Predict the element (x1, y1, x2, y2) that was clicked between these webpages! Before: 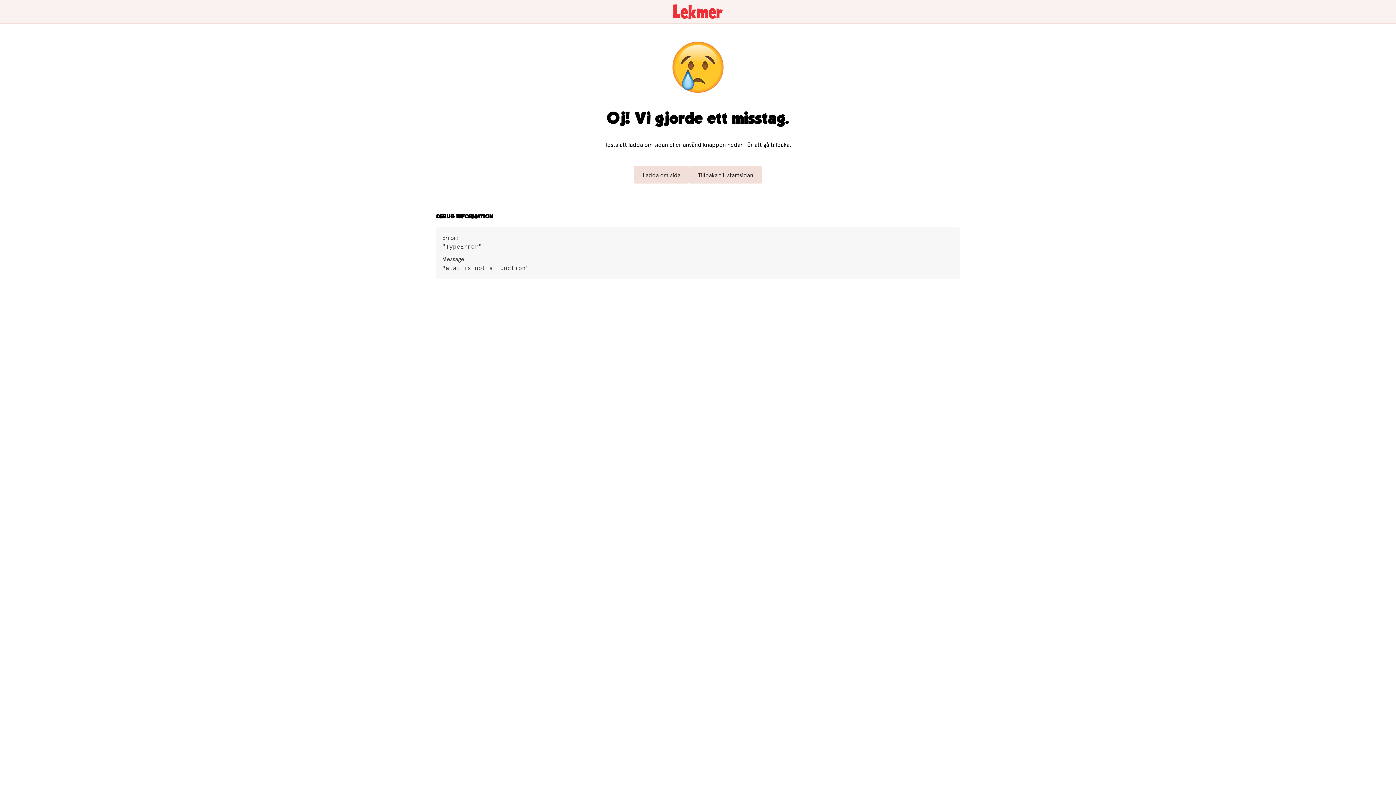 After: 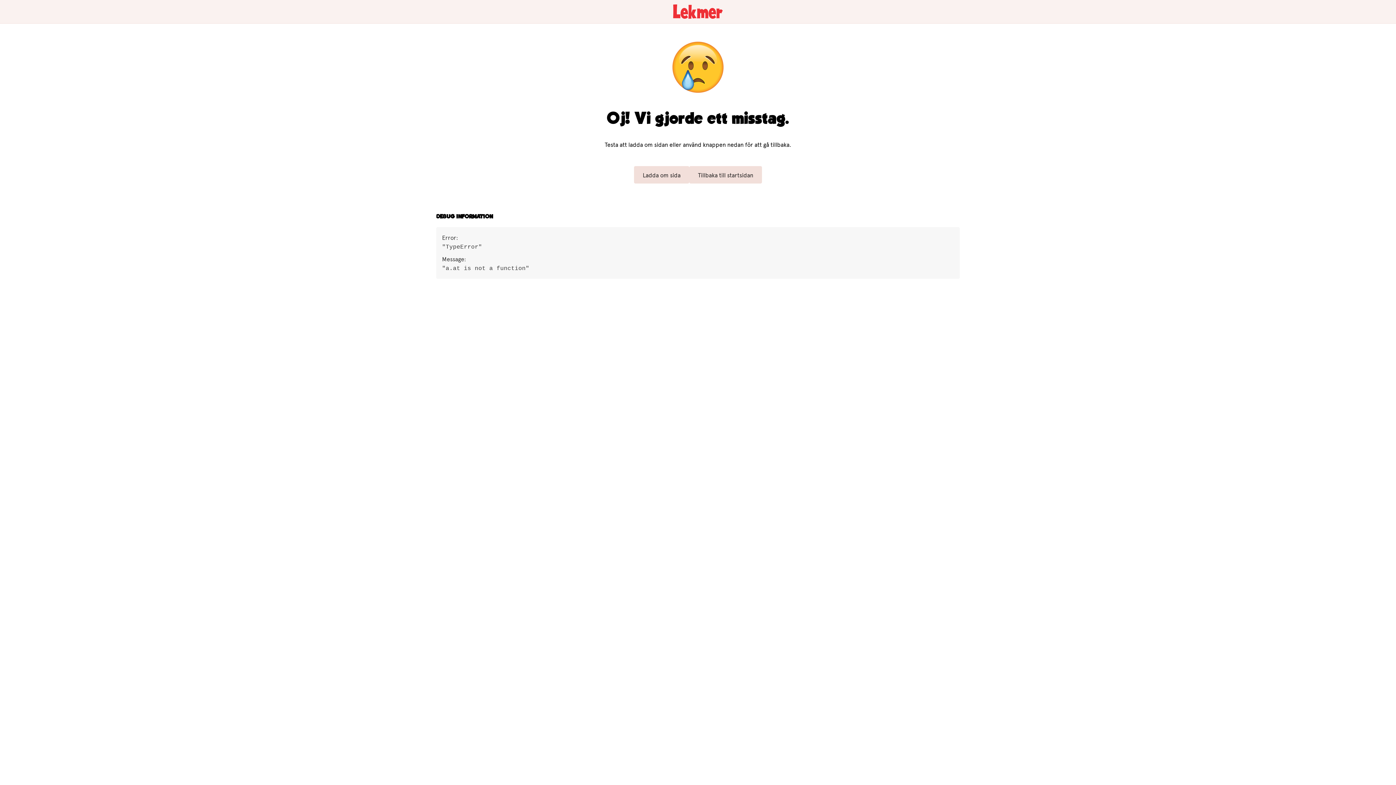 Action: label: Tillbaka till startsidan bbox: (690, 166, 761, 183)